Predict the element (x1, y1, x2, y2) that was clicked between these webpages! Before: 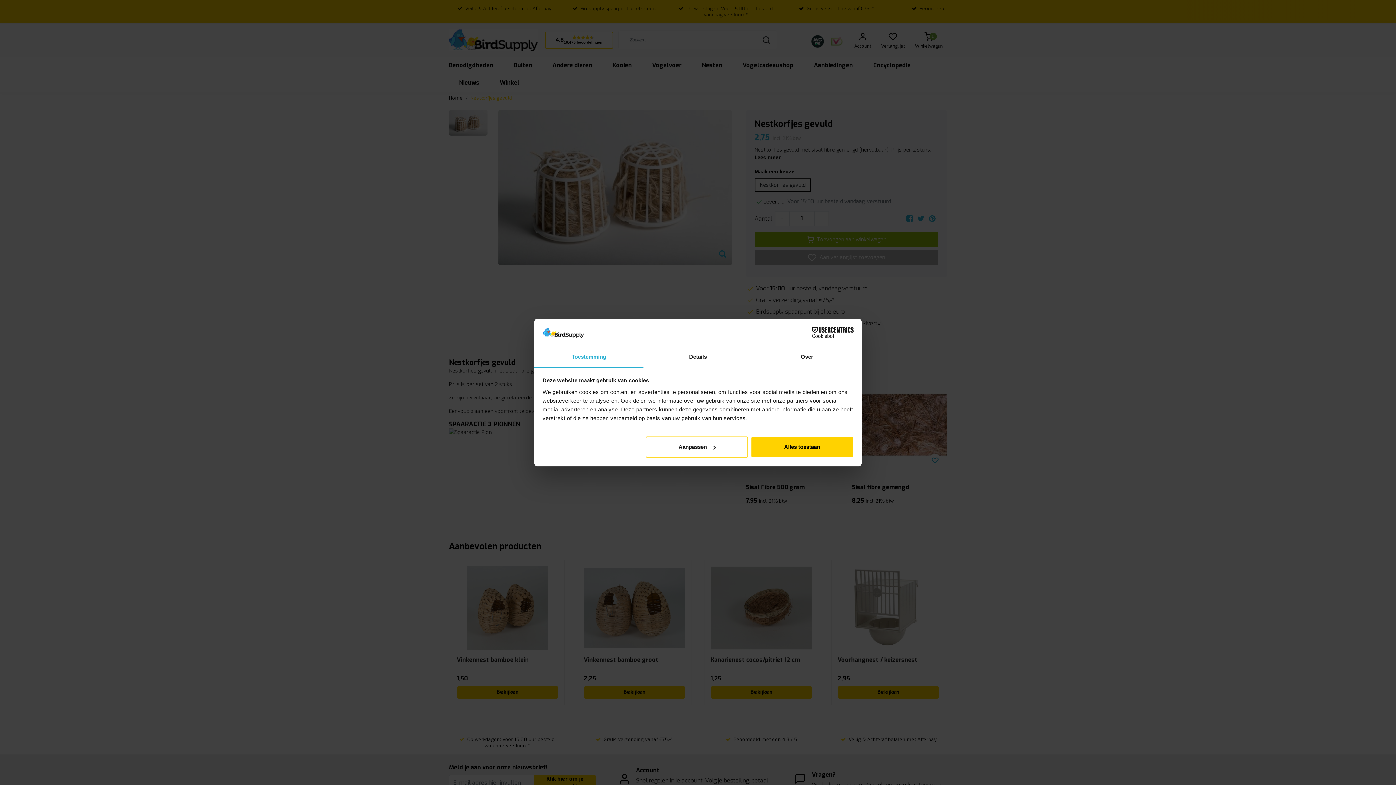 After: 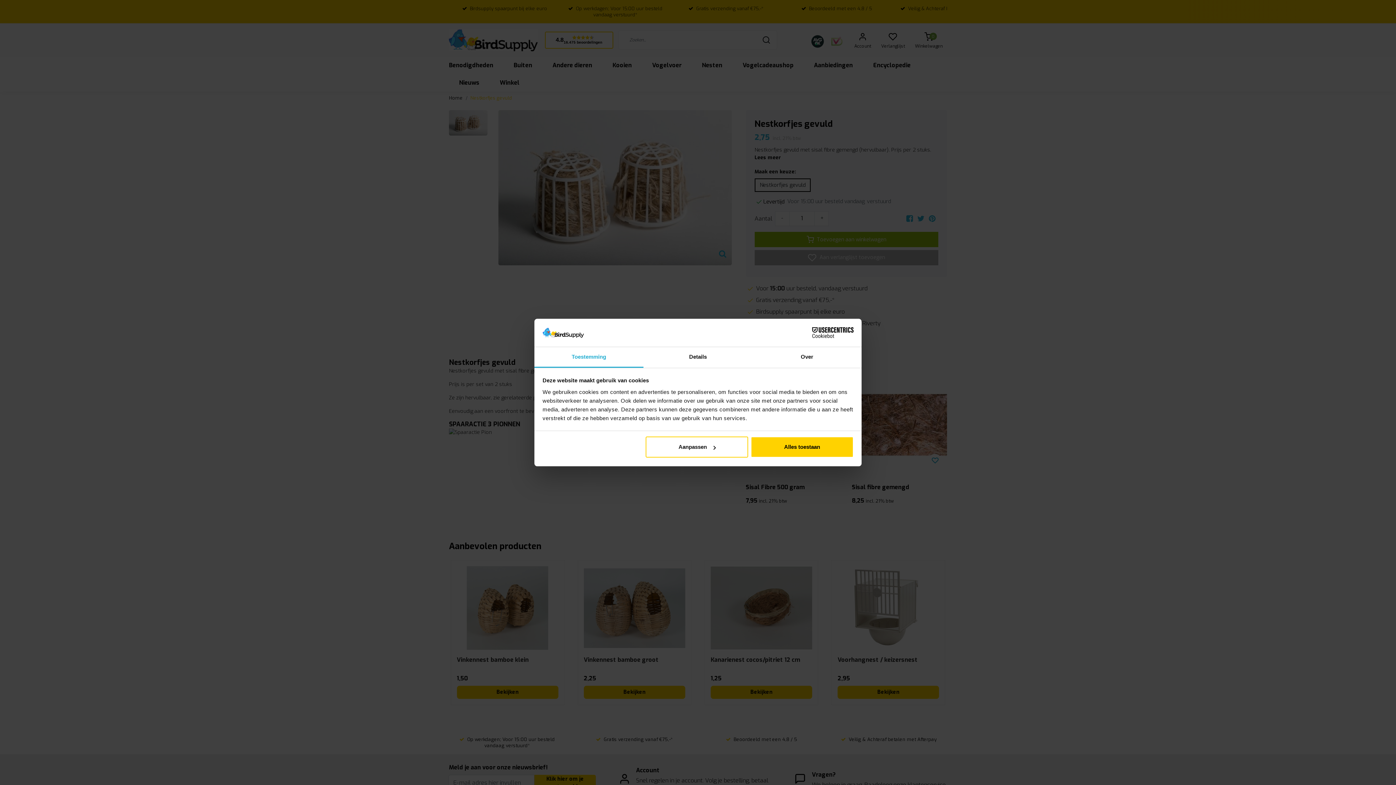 Action: label: Toestemming bbox: (534, 347, 643, 367)